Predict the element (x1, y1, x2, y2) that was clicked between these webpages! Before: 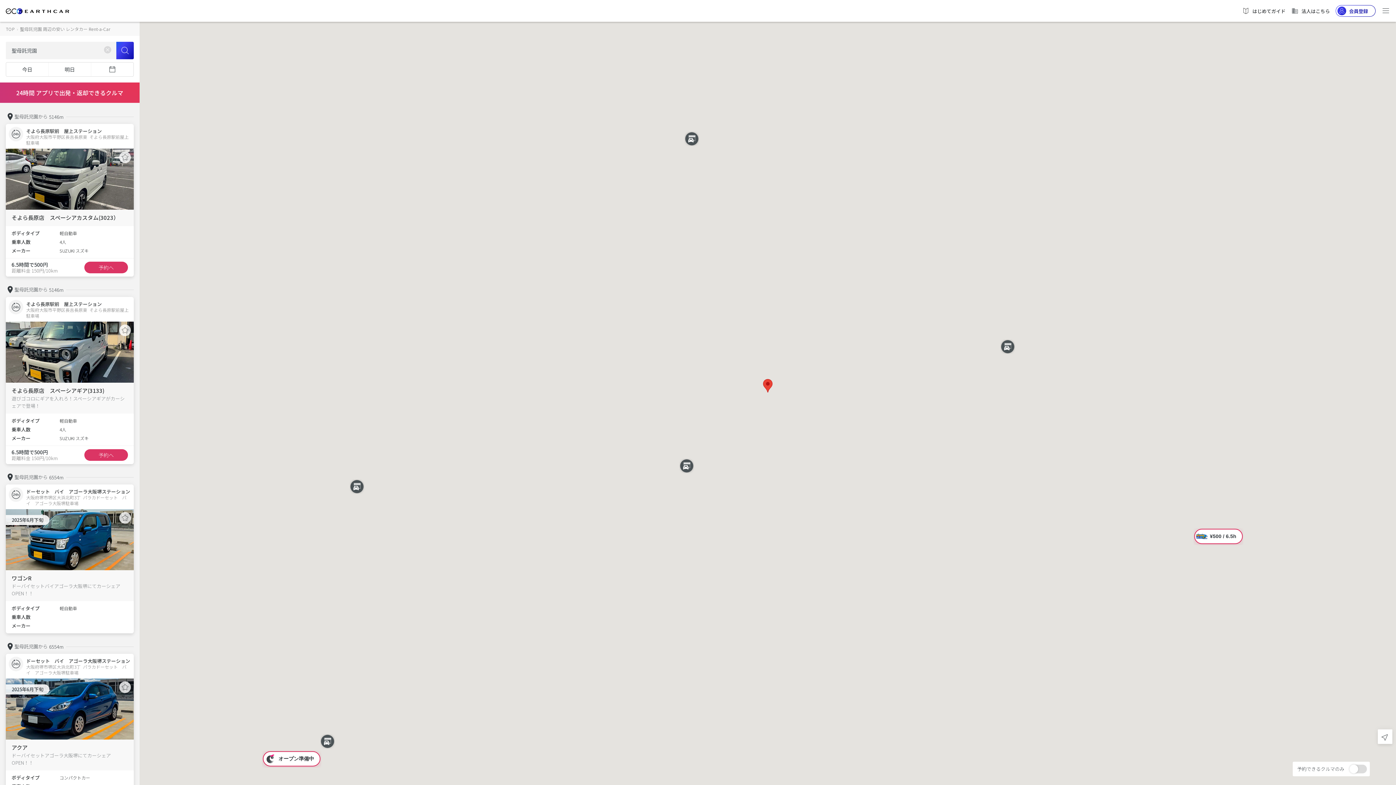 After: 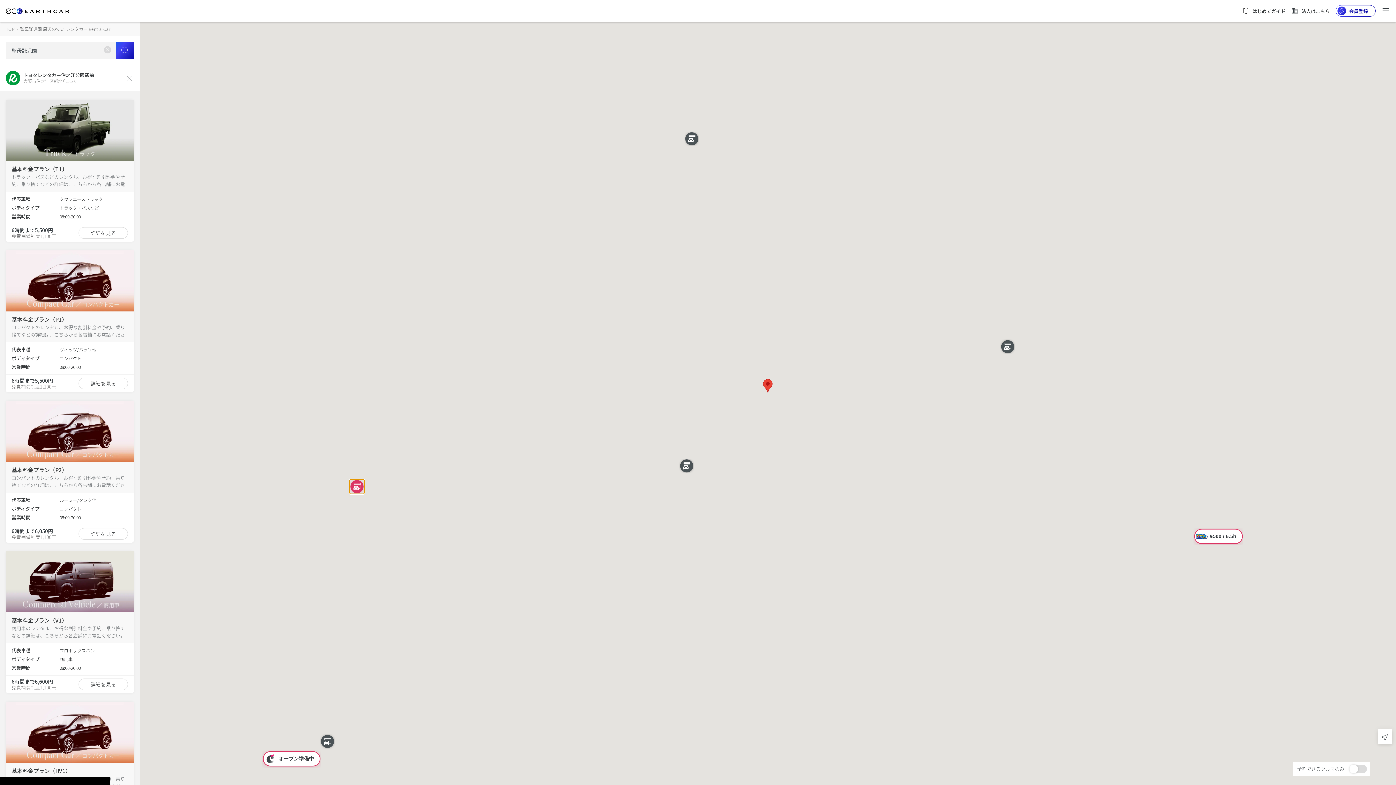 Action: bbox: (349, 479, 364, 494) label: トヨタレンタカー住之江公園駅前